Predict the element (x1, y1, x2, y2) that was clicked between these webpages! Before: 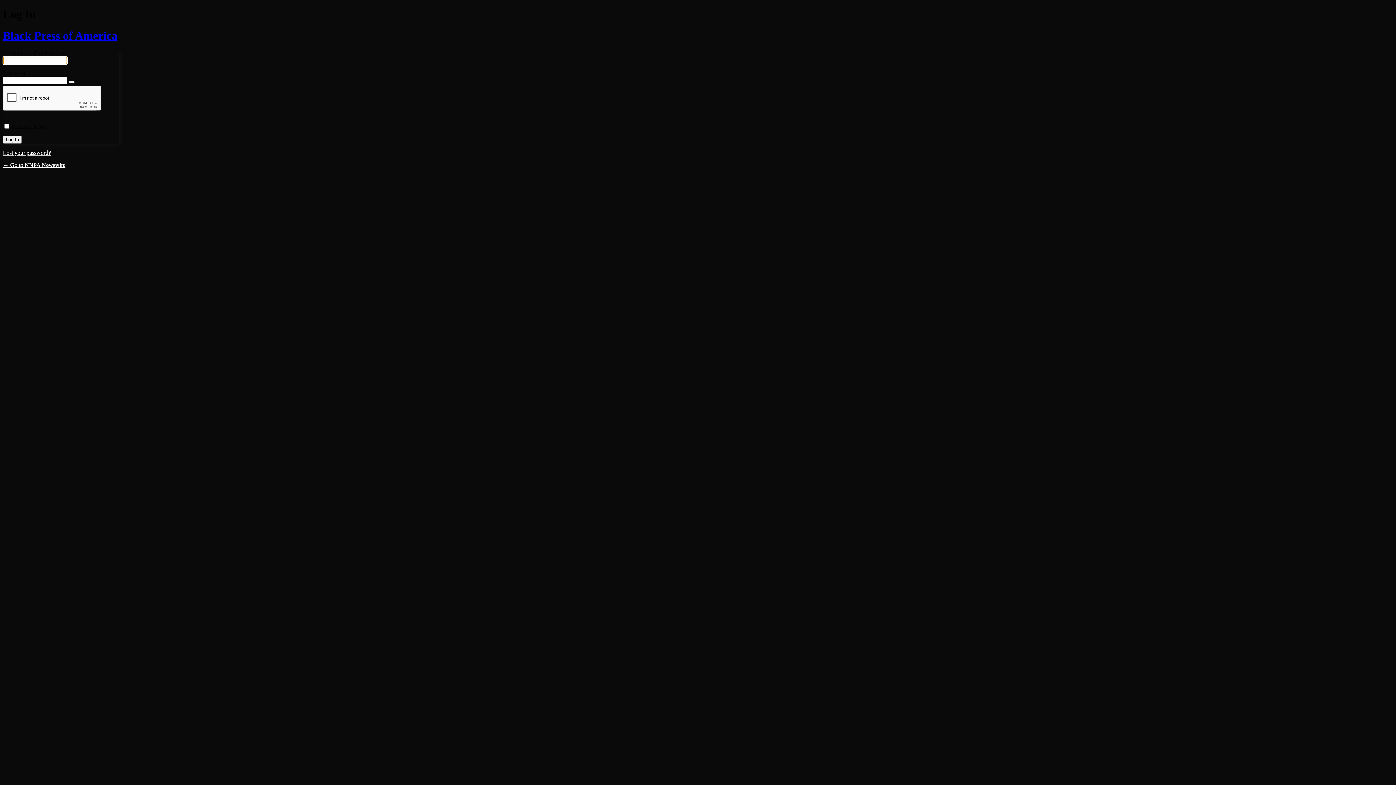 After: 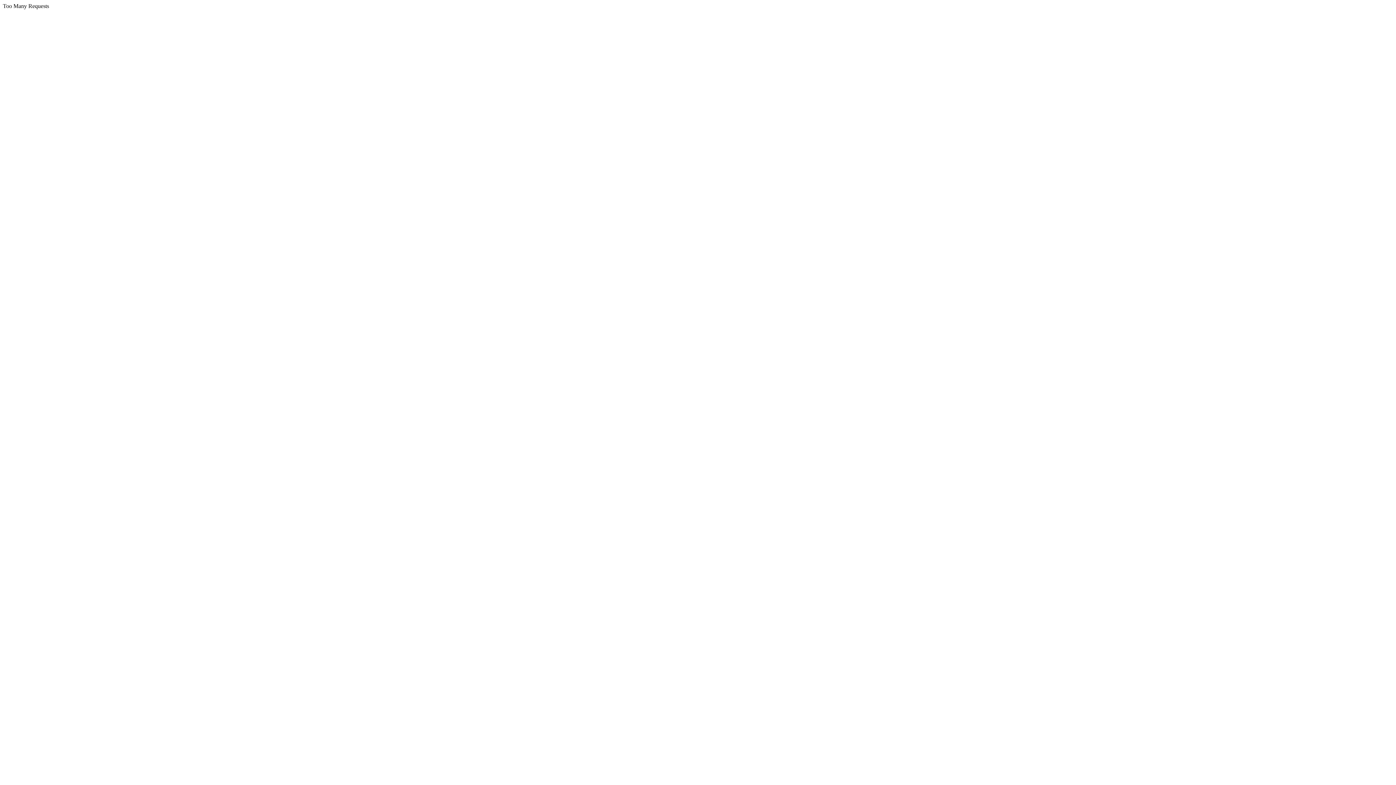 Action: bbox: (2, 161, 65, 168) label: ← Go to NNPA Newswire